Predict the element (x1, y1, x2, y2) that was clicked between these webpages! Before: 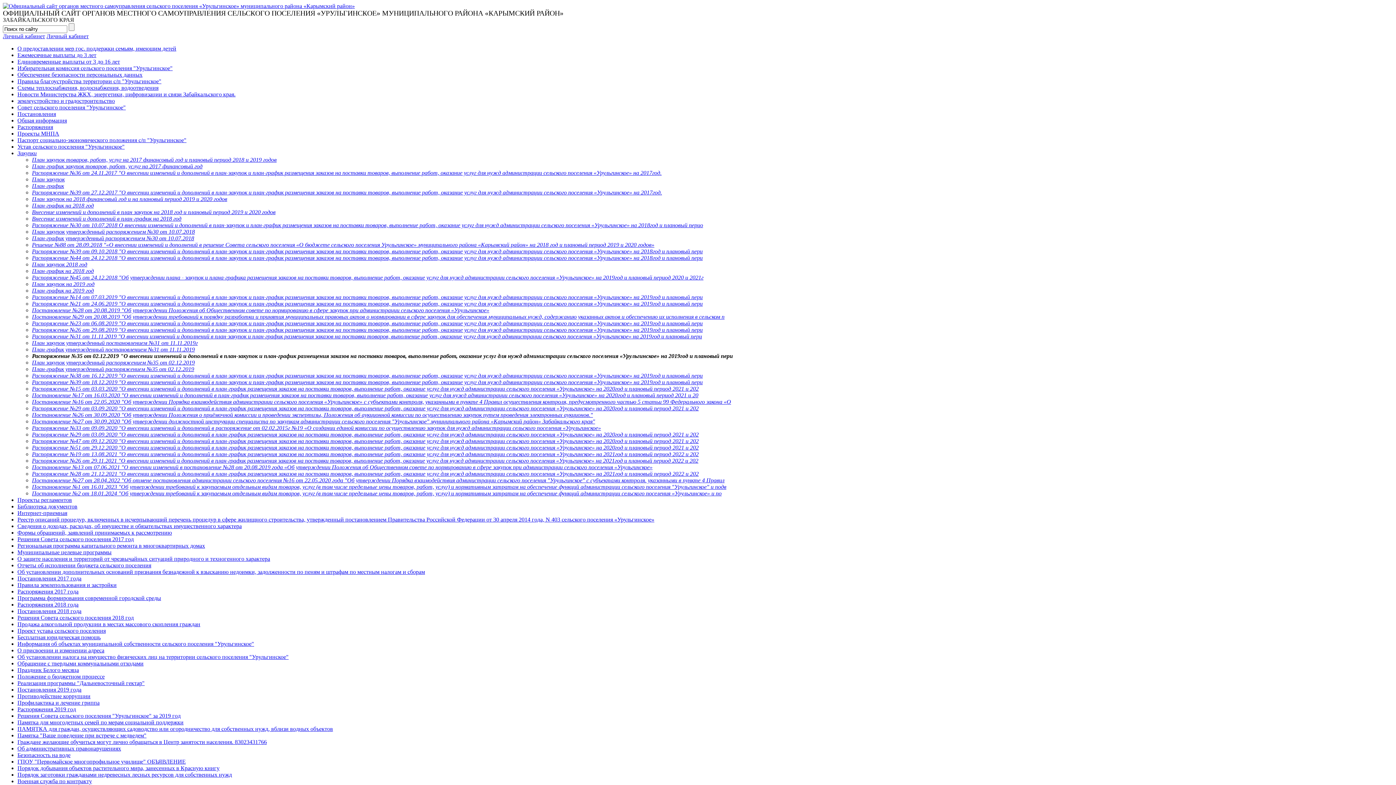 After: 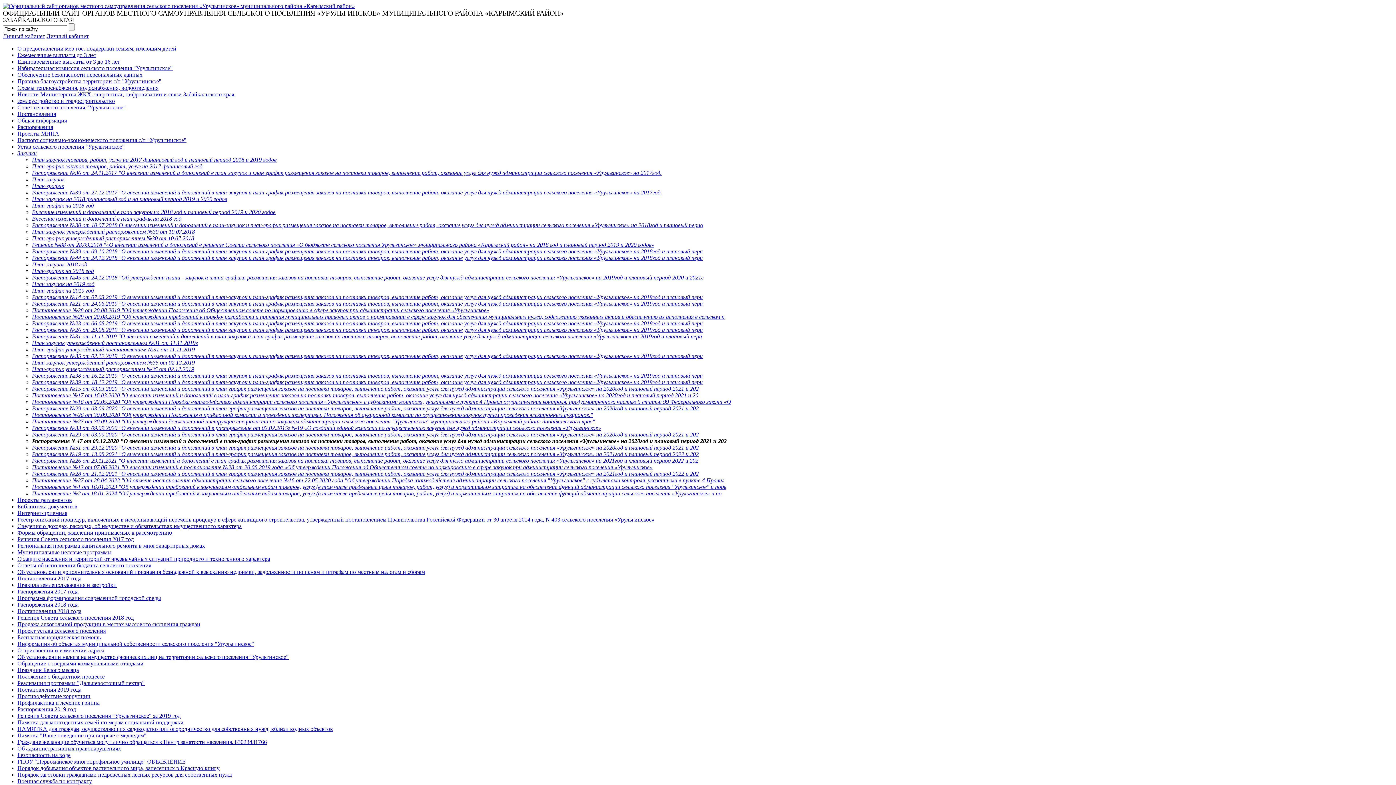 Action: bbox: (32, 438, 698, 444) label: Распоряжение №47 от 09.12.2020 "О внесении изменений и дополнений в план-график размещения заказов на поставки товаров, выполнение работ, оказание услуг для нужд администрации сельского поселения «Урульгинское» на 2020год и плановый период 2021 и 202